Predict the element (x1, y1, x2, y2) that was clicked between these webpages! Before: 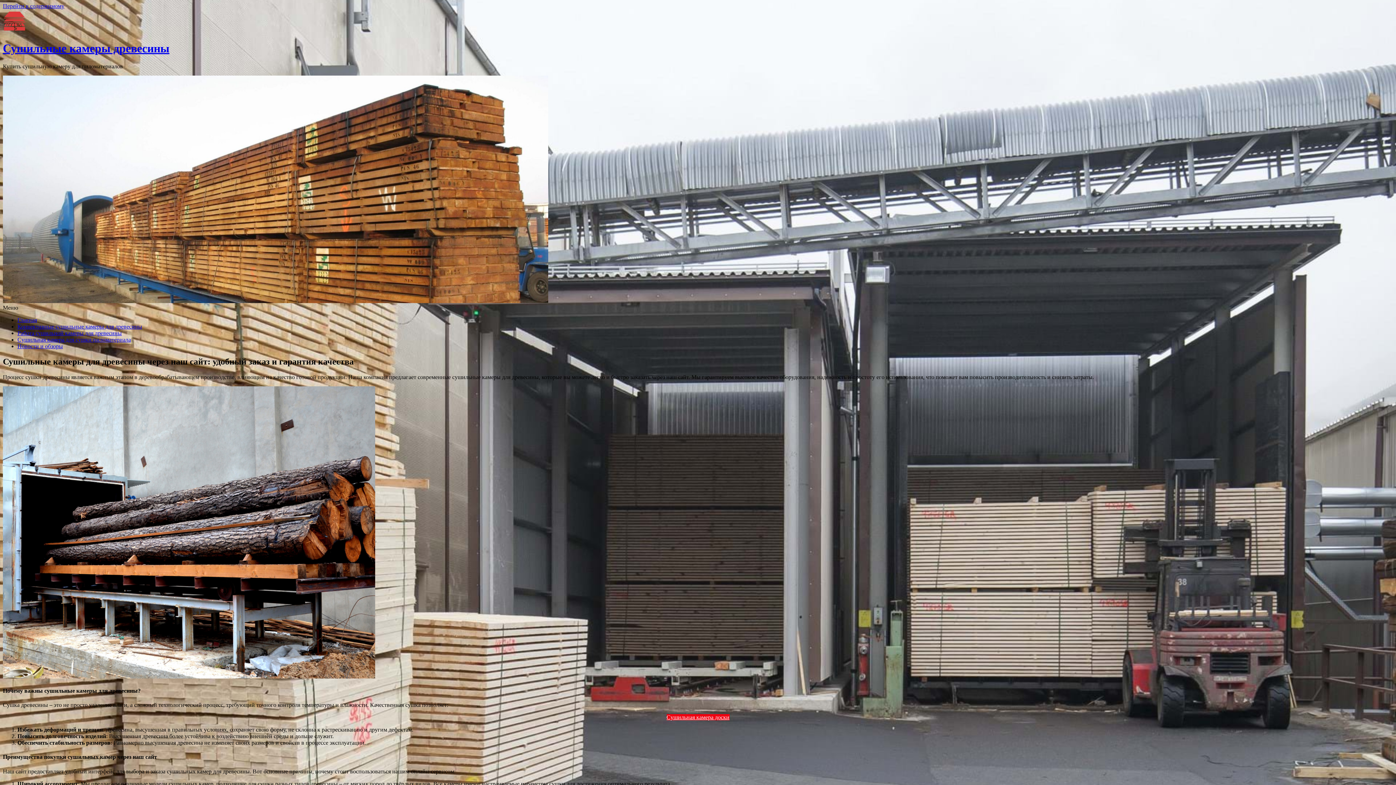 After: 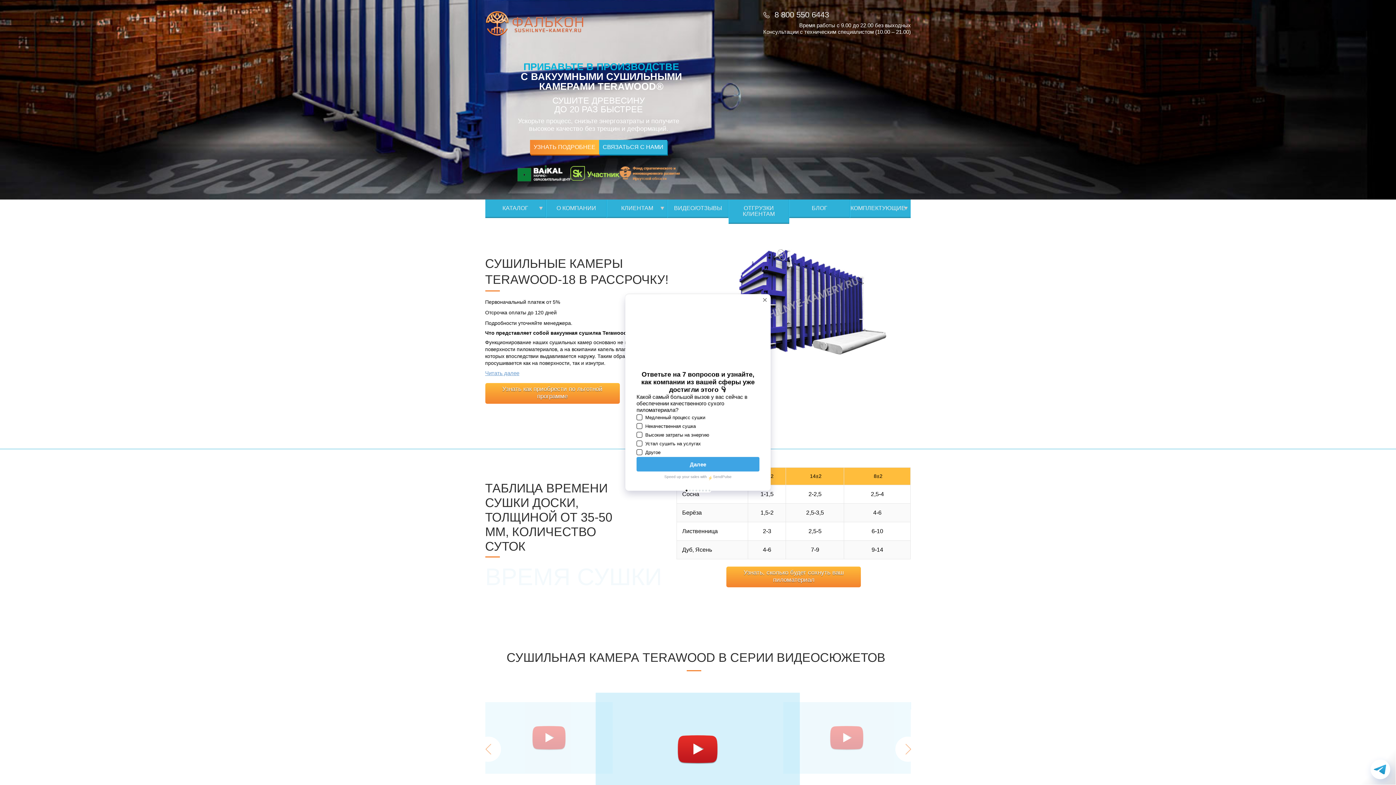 Action: bbox: (17, 330, 121, 336) label: Работа сушильной камеры для древесины